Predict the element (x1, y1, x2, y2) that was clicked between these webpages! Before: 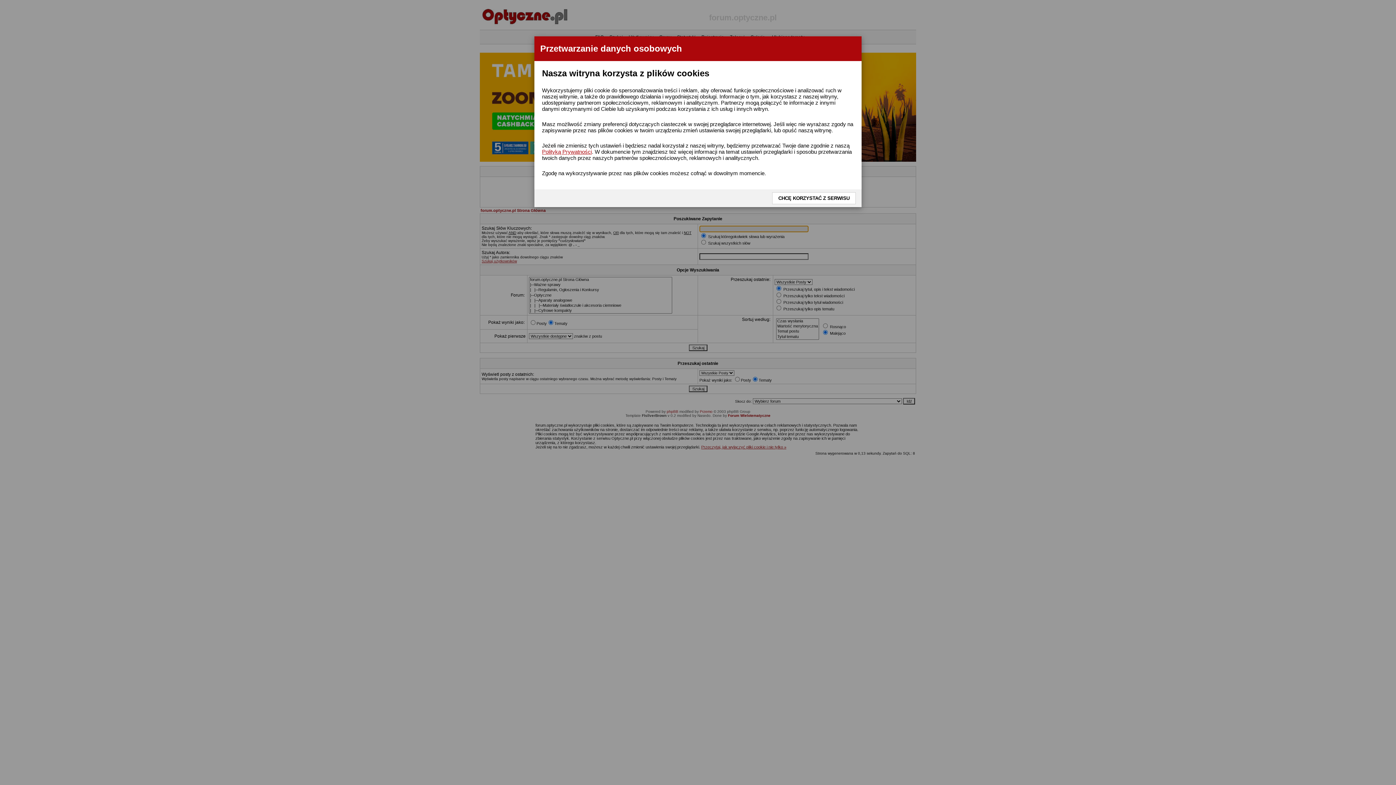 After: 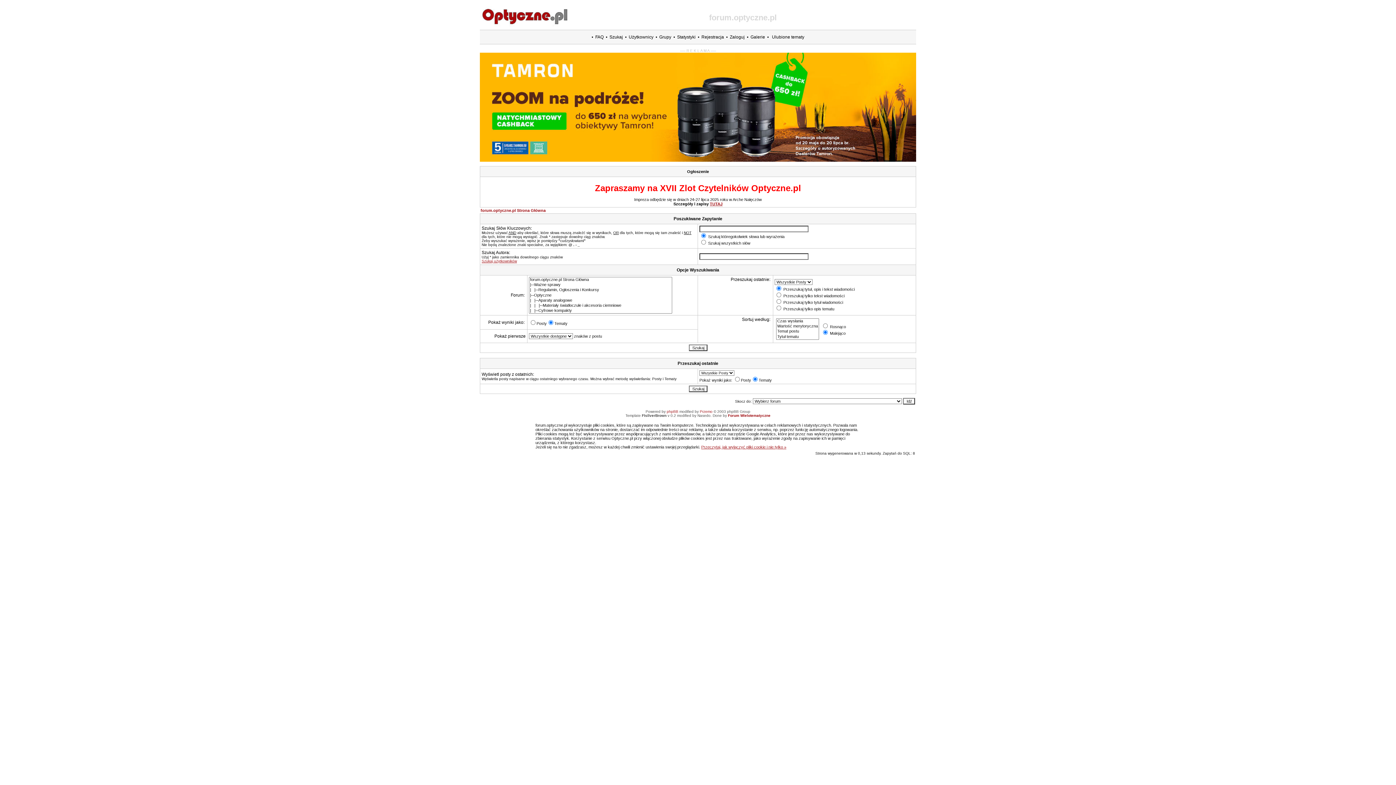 Action: label: CHCĘ KORZYSTAĆ Z SERWISU bbox: (772, 192, 856, 204)